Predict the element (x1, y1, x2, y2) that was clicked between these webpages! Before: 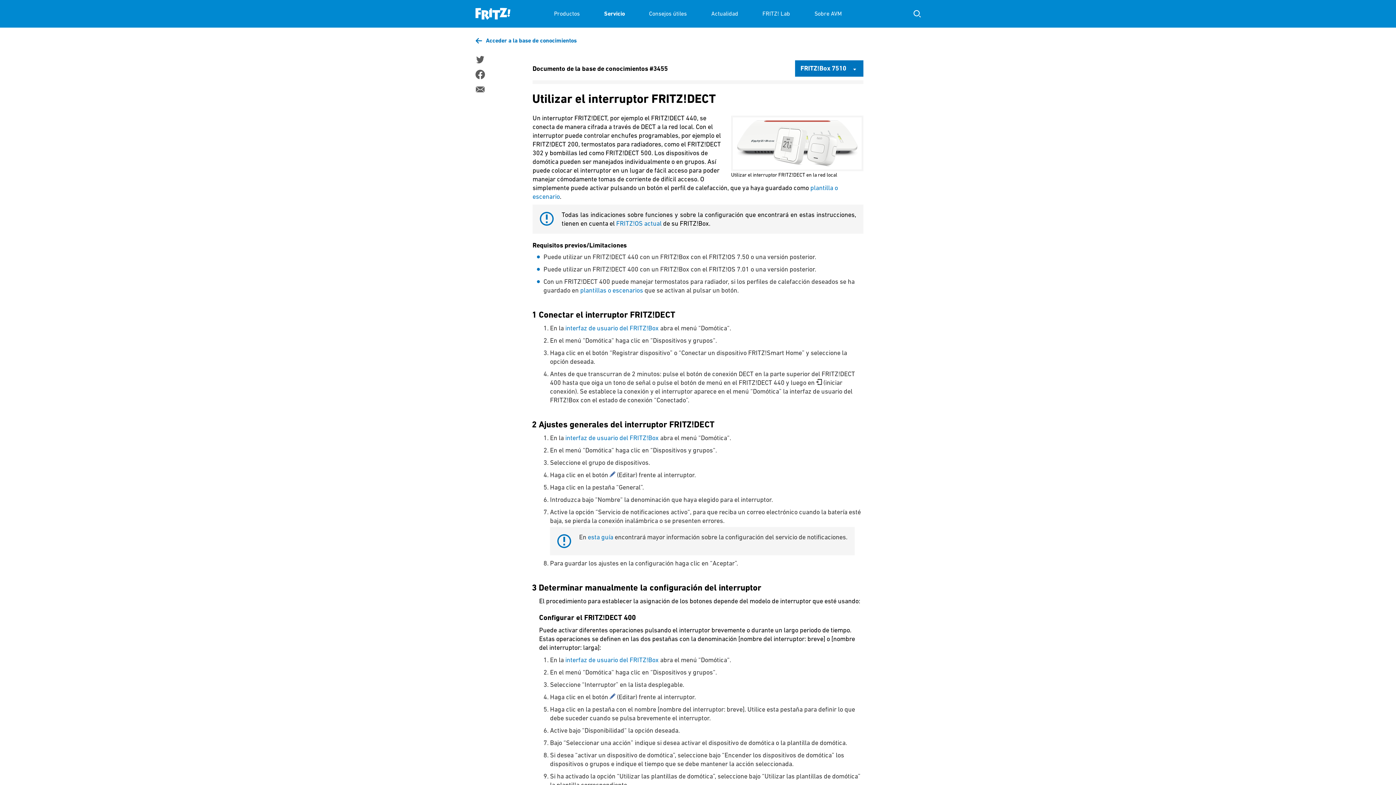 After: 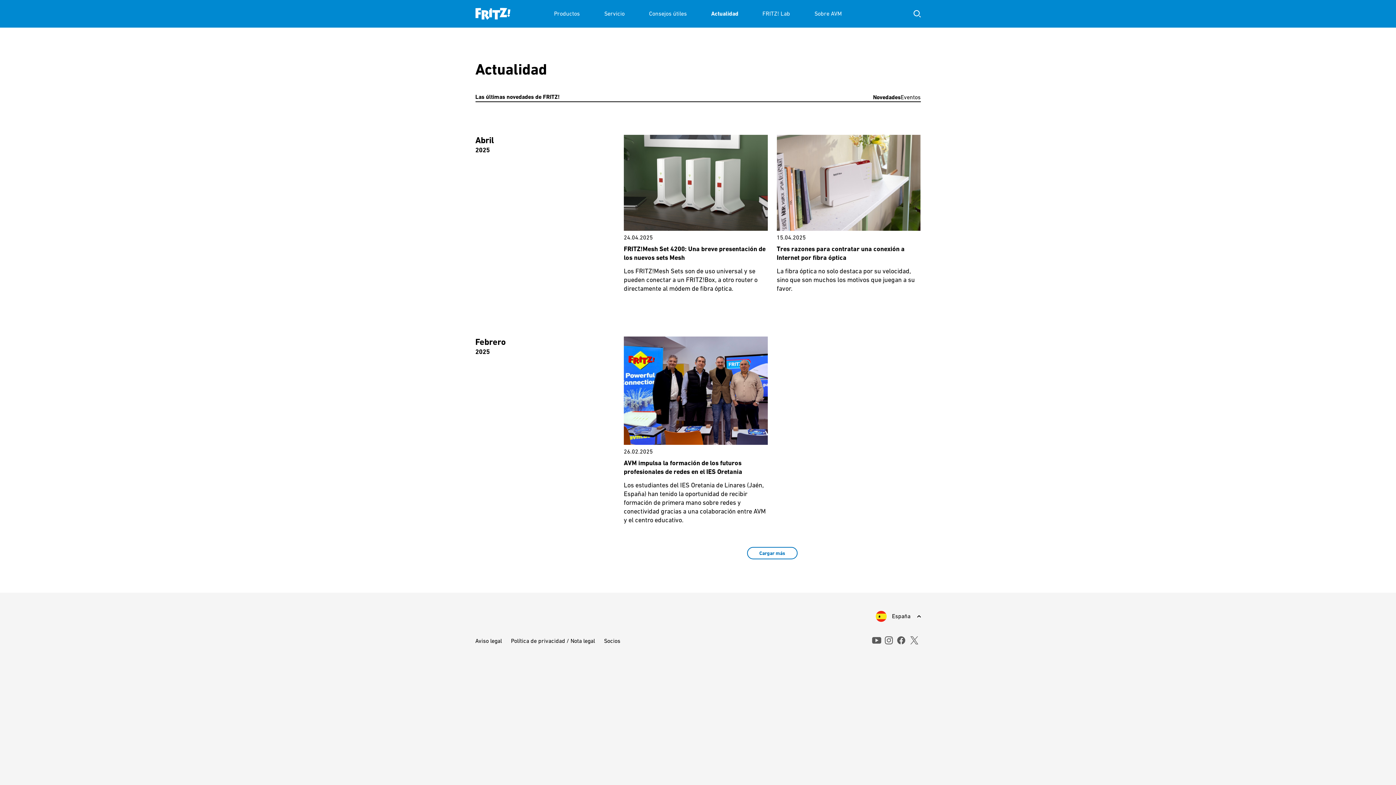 Action: bbox: (711, 0, 738, 27) label: Actualidad